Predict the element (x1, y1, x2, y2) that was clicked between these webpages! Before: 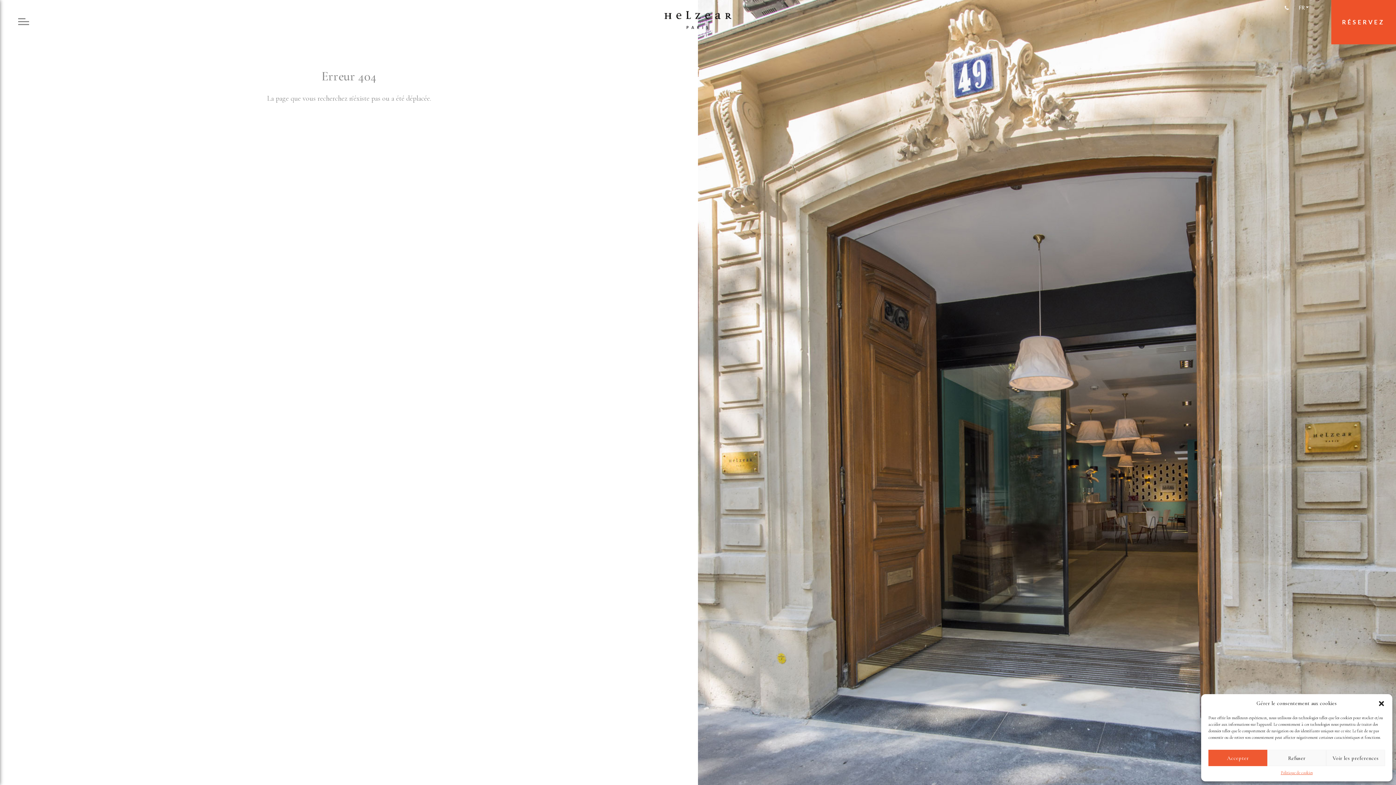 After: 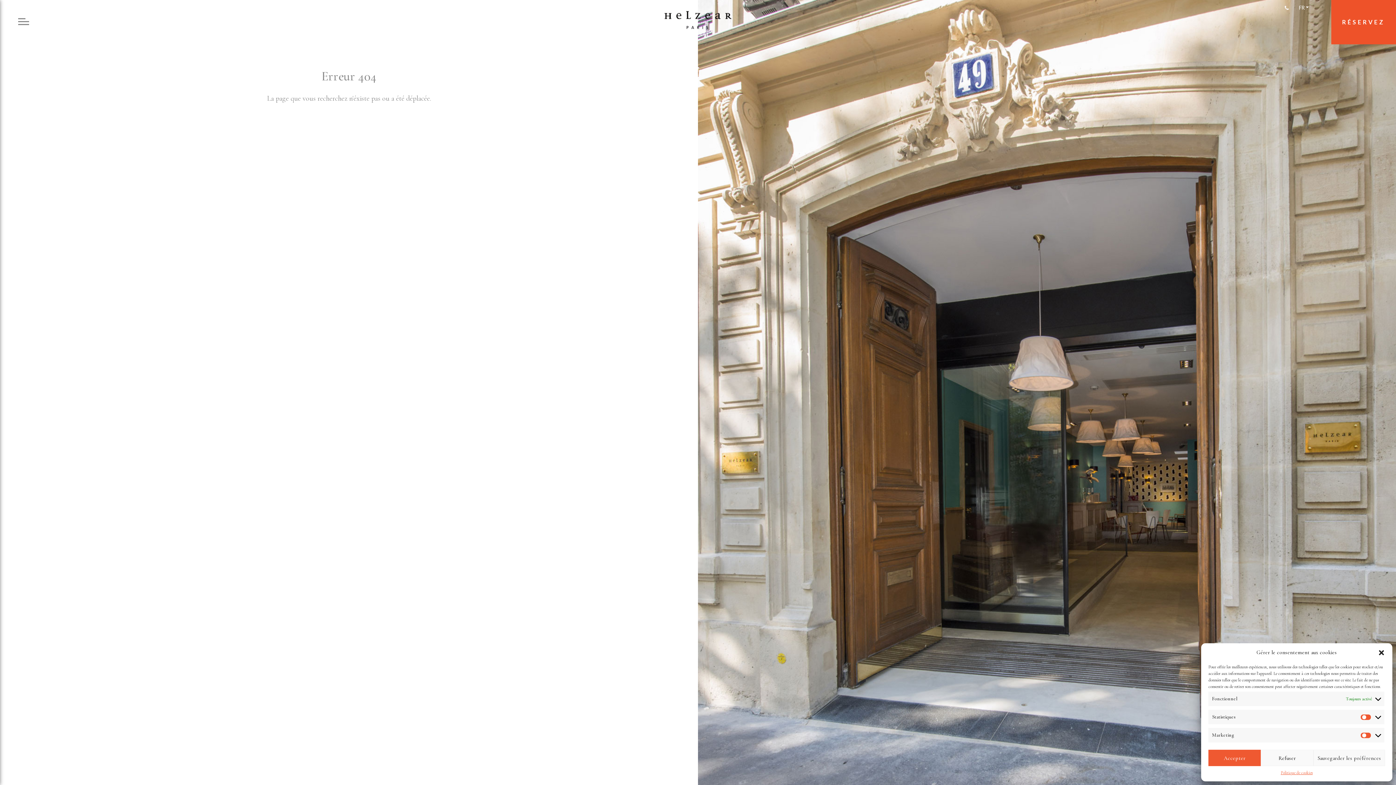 Action: bbox: (1326, 750, 1385, 766) label: Voir les preferences